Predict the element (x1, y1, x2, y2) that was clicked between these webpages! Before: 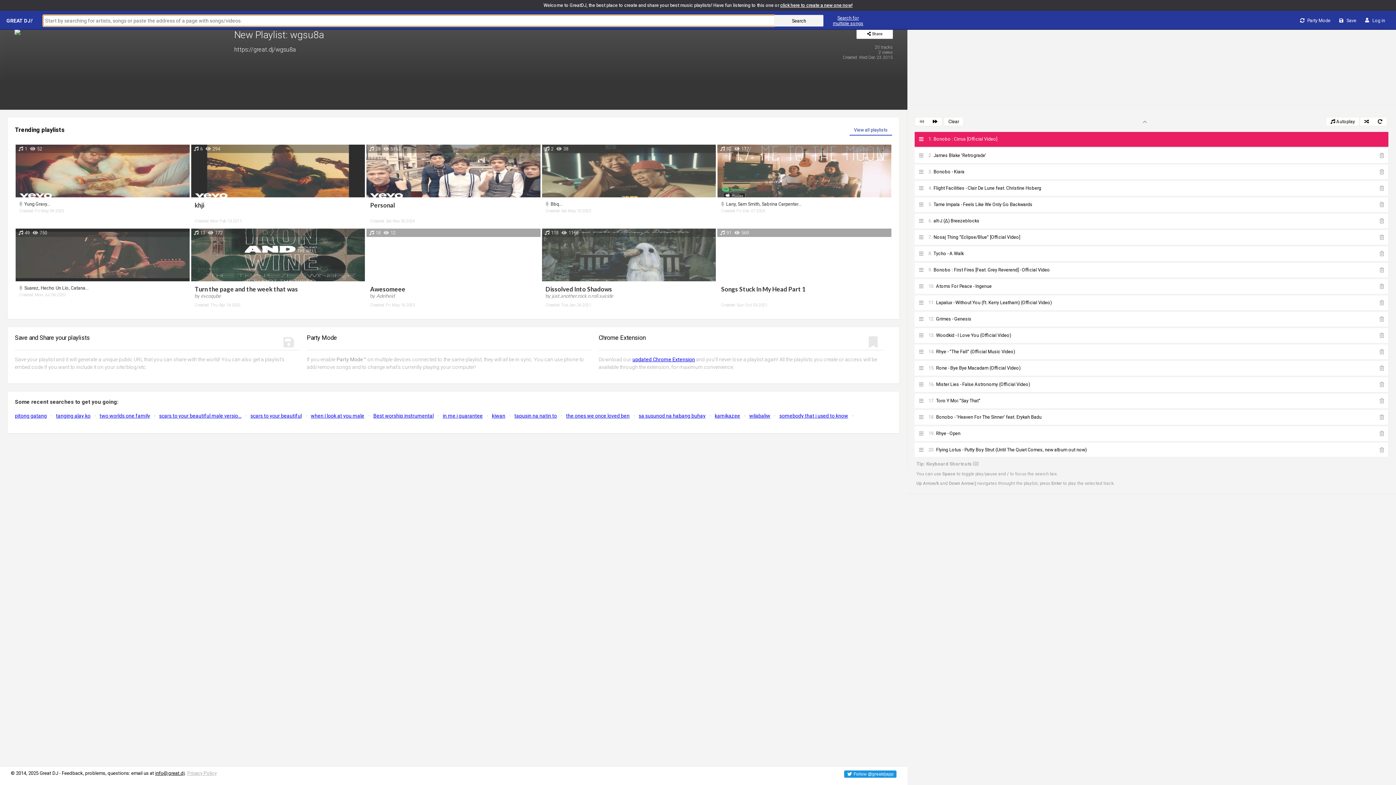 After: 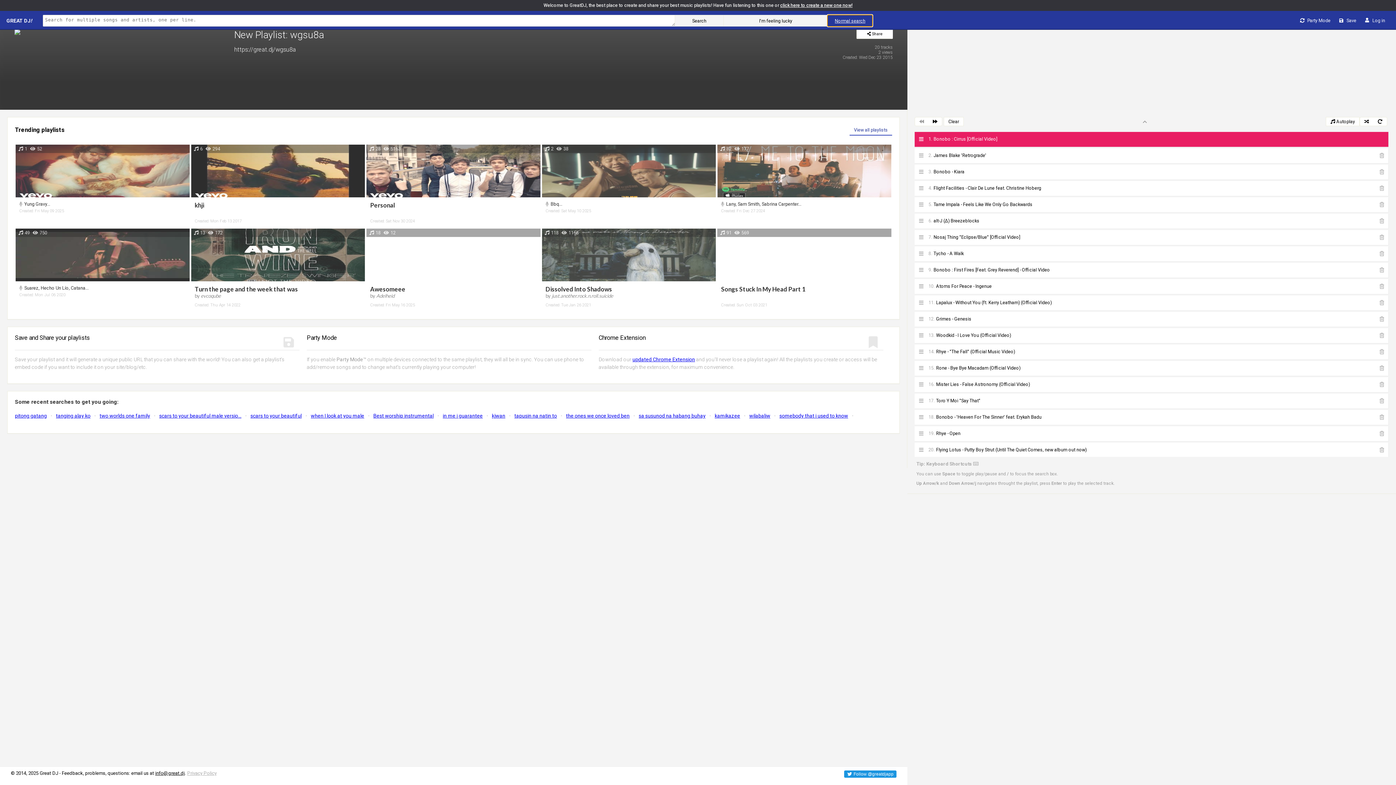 Action: label: Search for multiple songs bbox: (823, 15, 872, 26)